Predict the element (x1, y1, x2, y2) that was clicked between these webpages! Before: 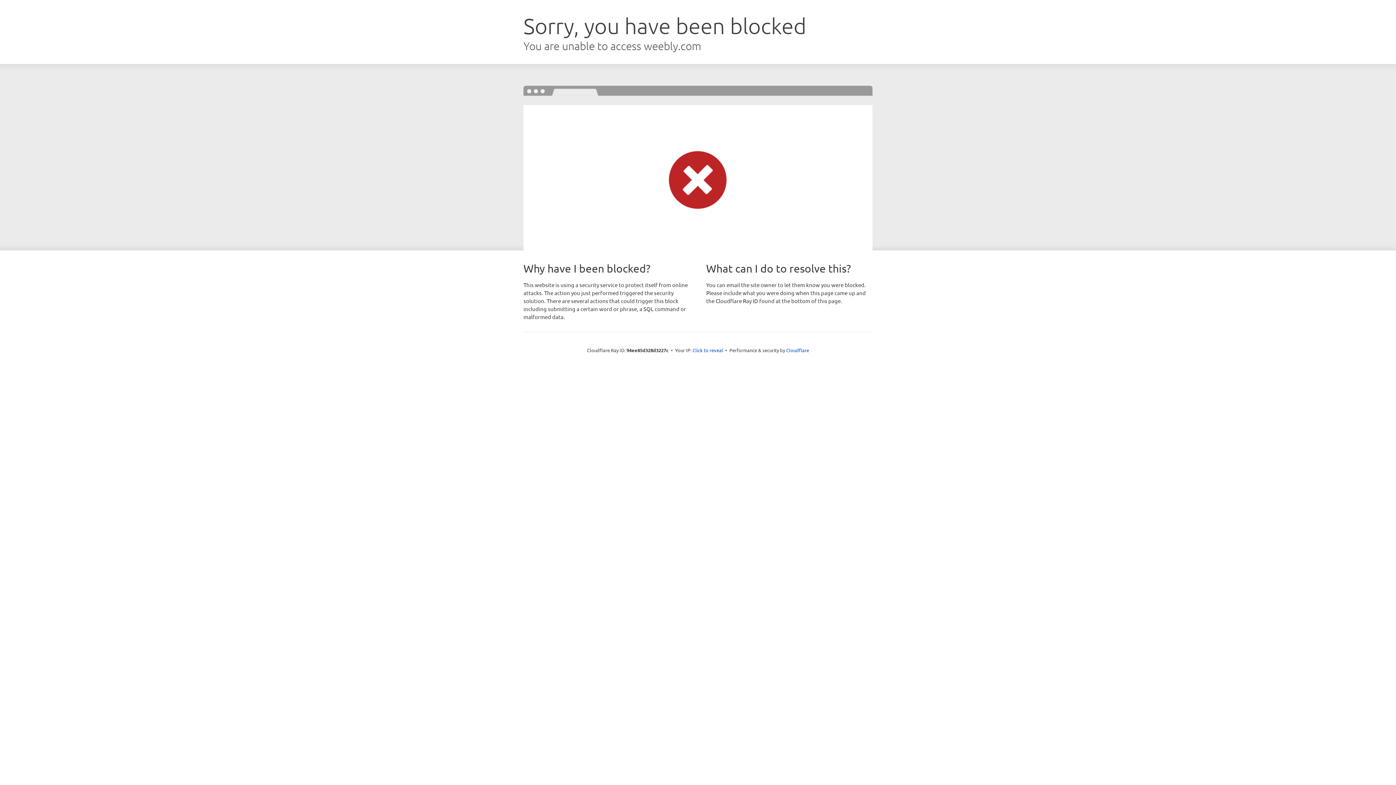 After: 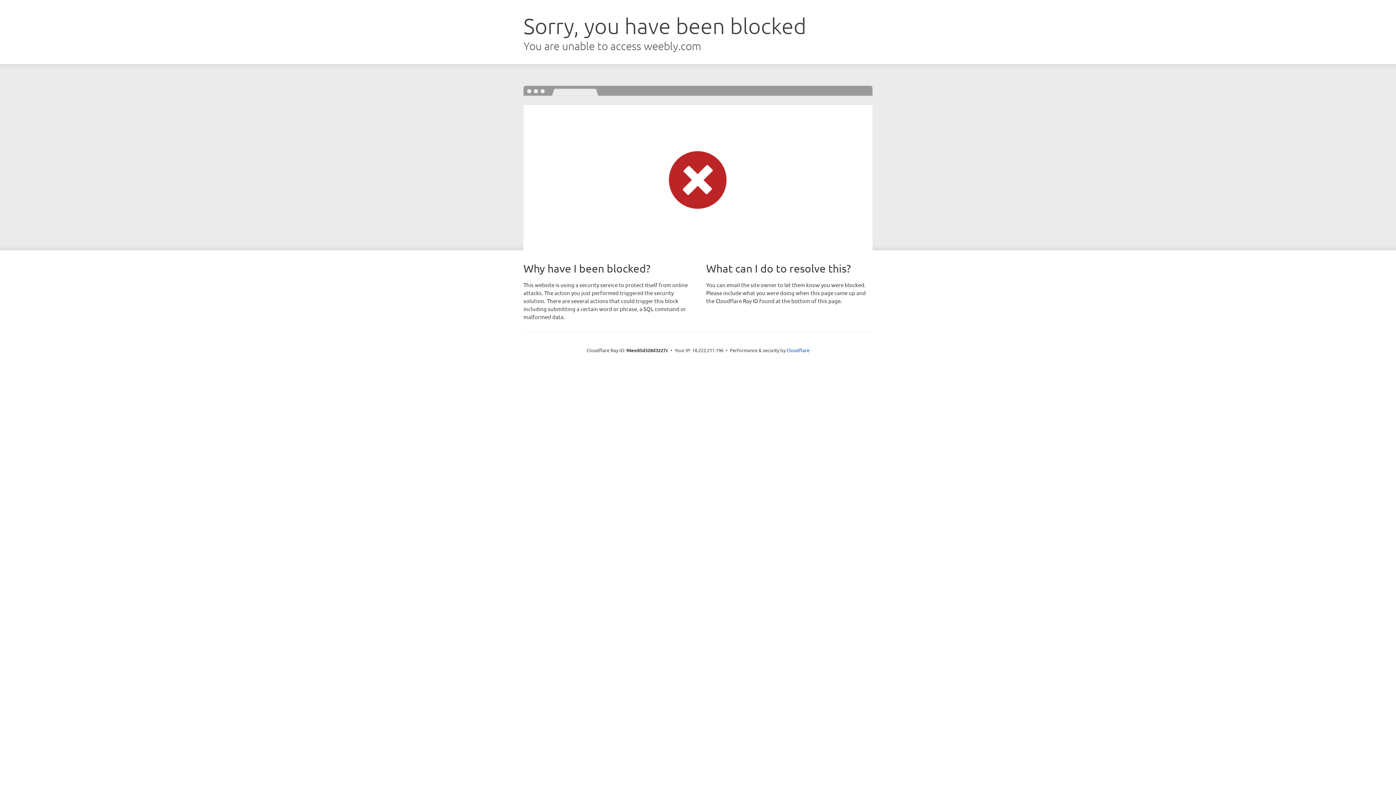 Action: label: Click to reveal bbox: (692, 346, 723, 353)